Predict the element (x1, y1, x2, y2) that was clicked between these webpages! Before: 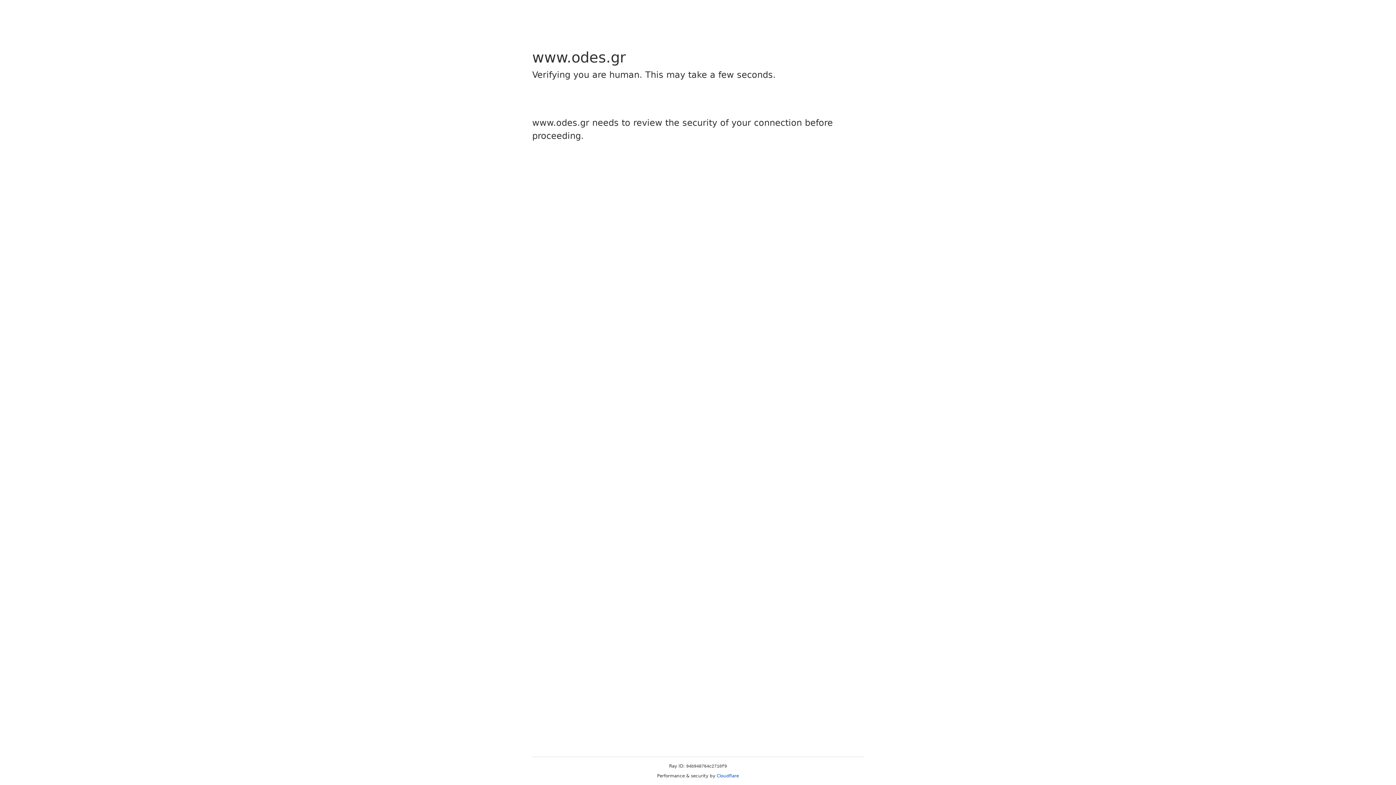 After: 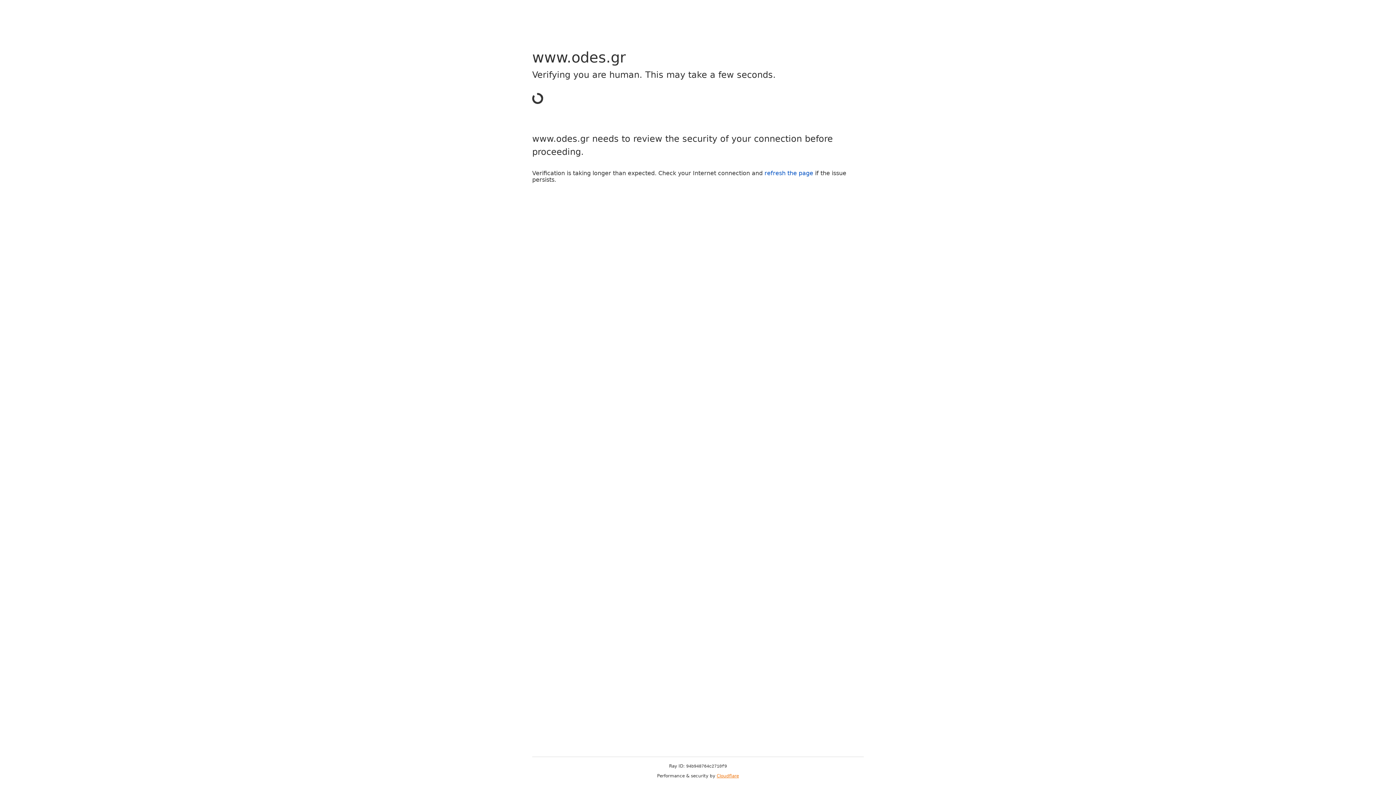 Action: label: Cloudflare bbox: (716, 773, 739, 778)